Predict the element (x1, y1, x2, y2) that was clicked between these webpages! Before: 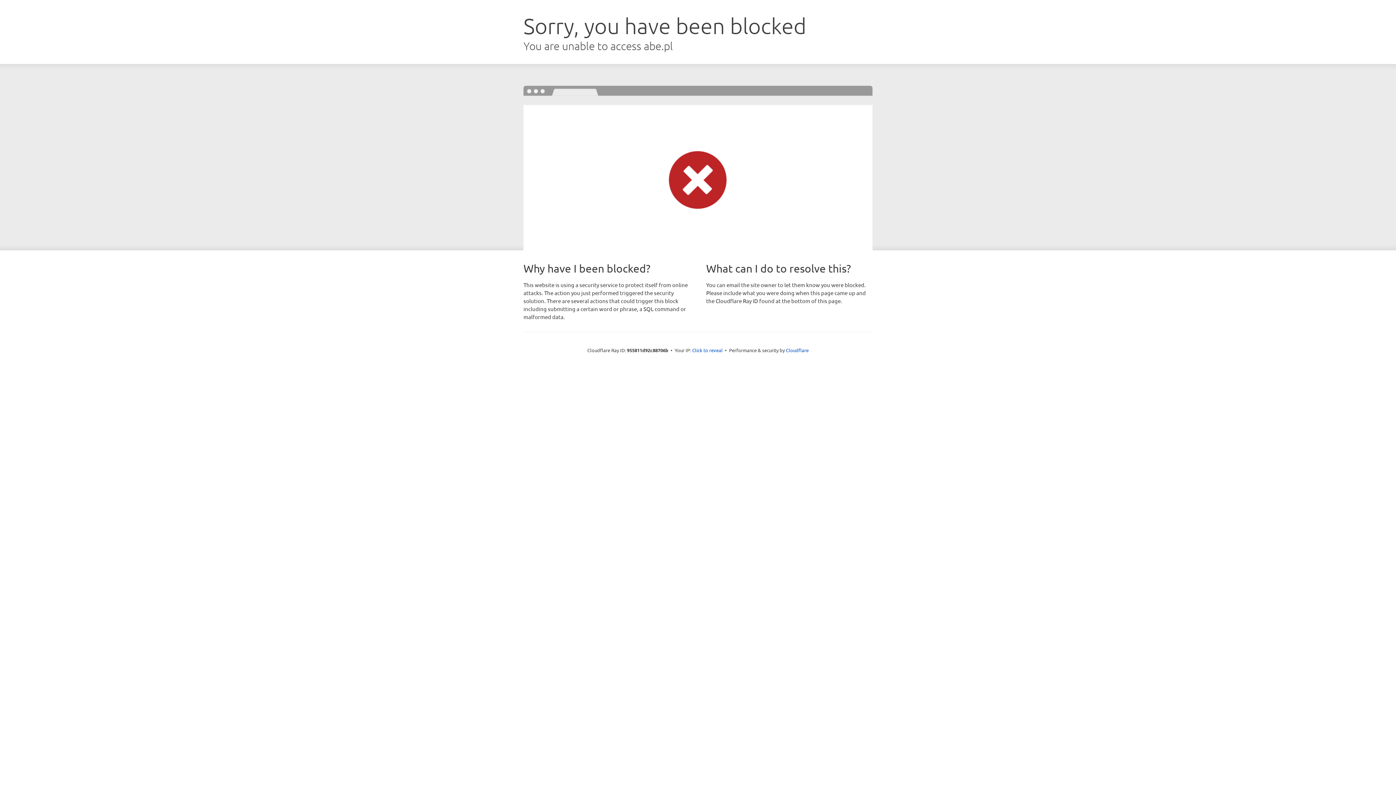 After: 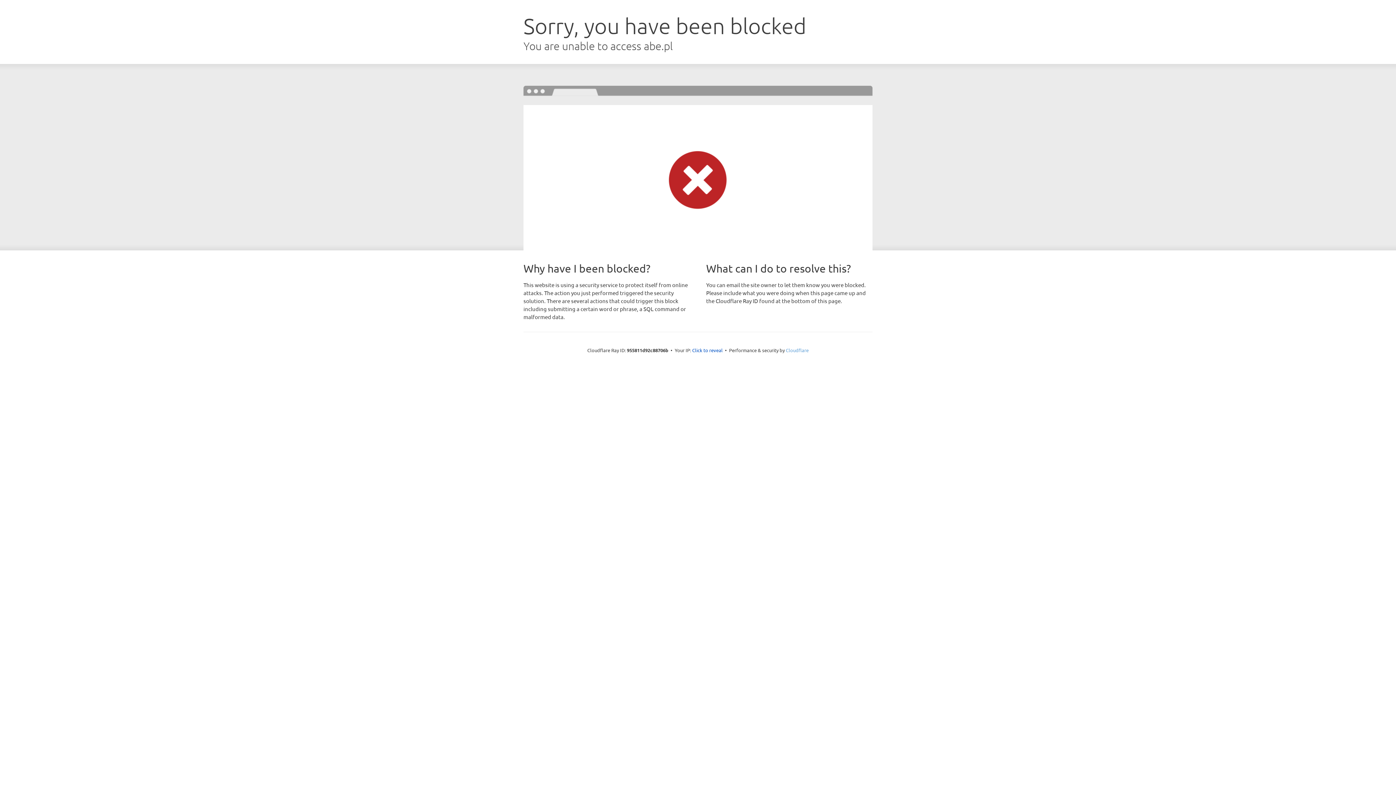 Action: label: Cloudflare bbox: (786, 347, 808, 353)